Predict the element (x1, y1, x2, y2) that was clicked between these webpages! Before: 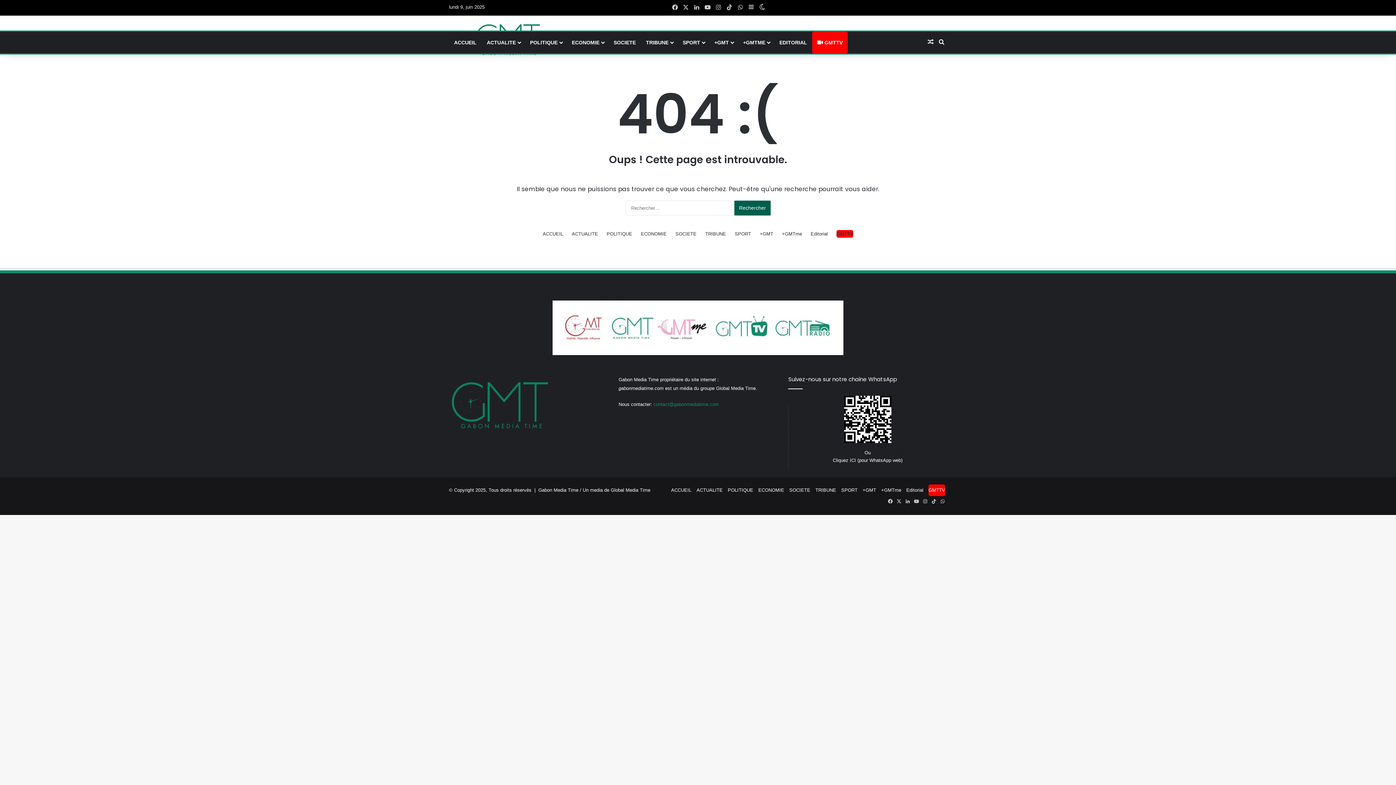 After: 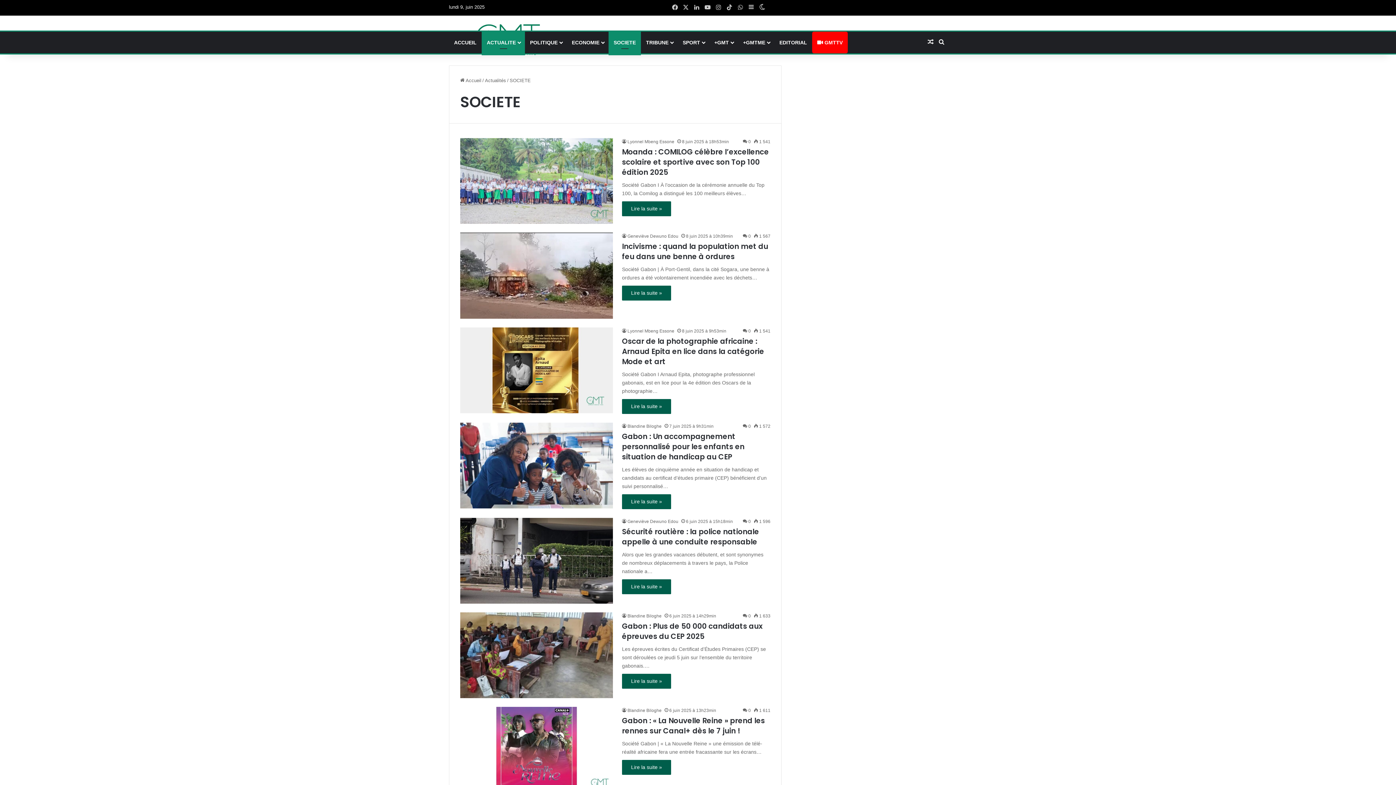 Action: bbox: (675, 230, 696, 237) label: SOCIETE